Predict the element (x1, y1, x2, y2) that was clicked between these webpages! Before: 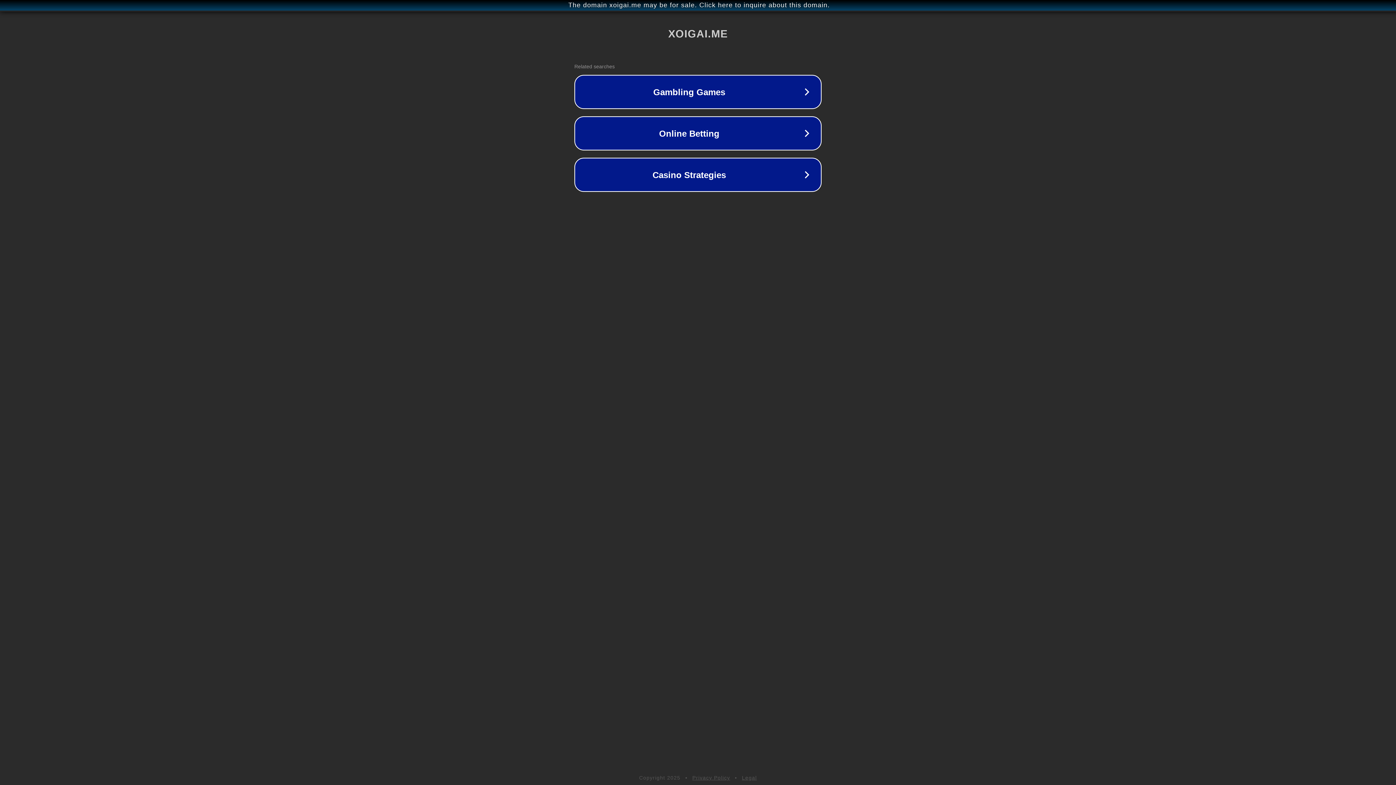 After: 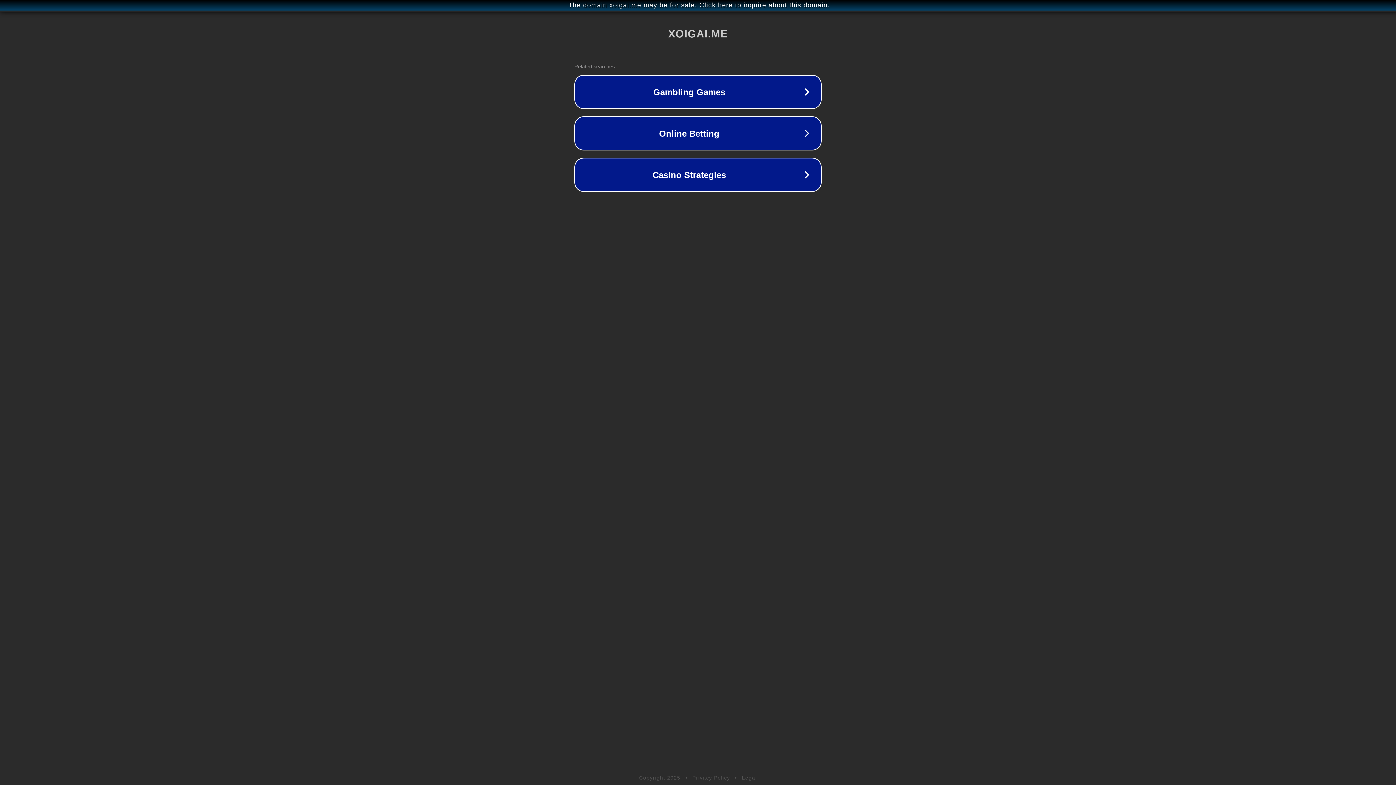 Action: bbox: (742, 775, 757, 781) label: Legal